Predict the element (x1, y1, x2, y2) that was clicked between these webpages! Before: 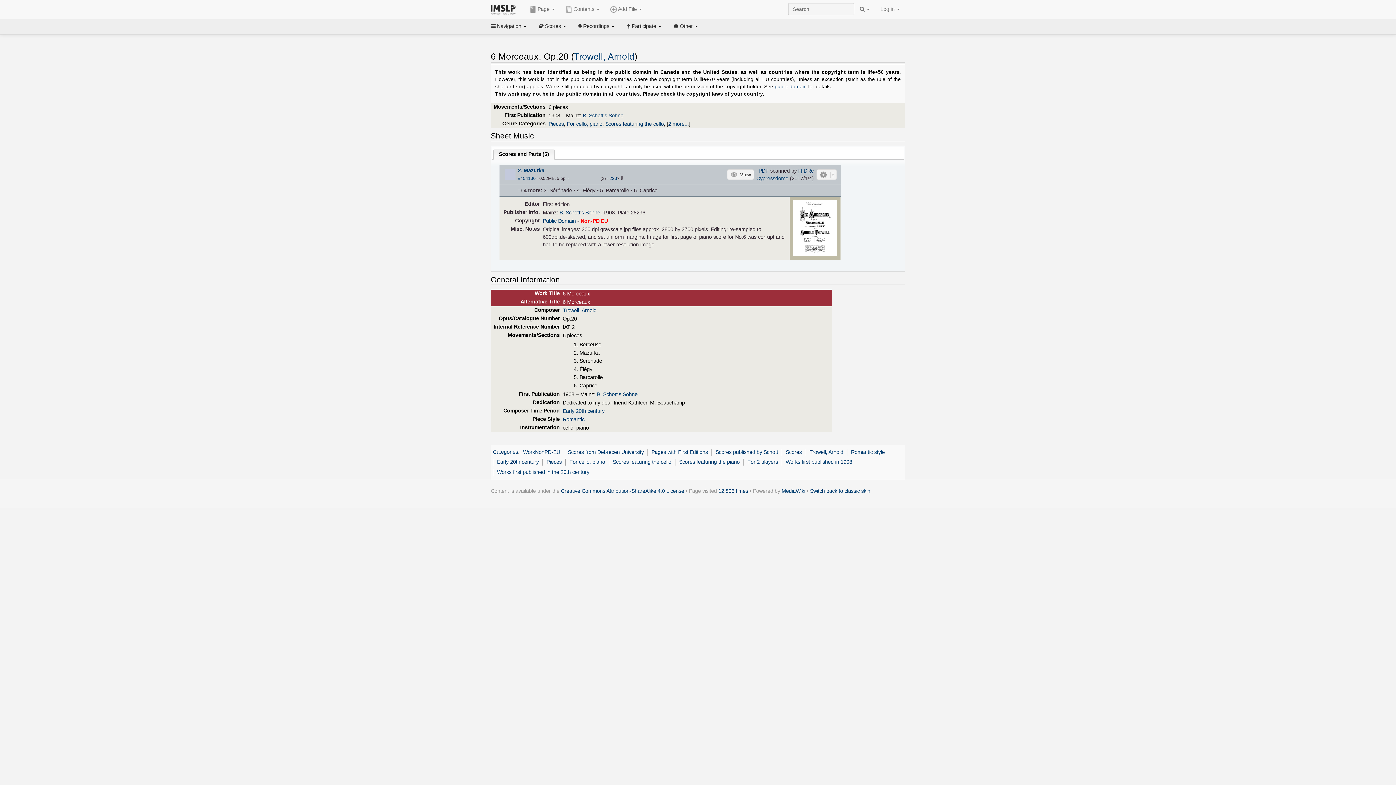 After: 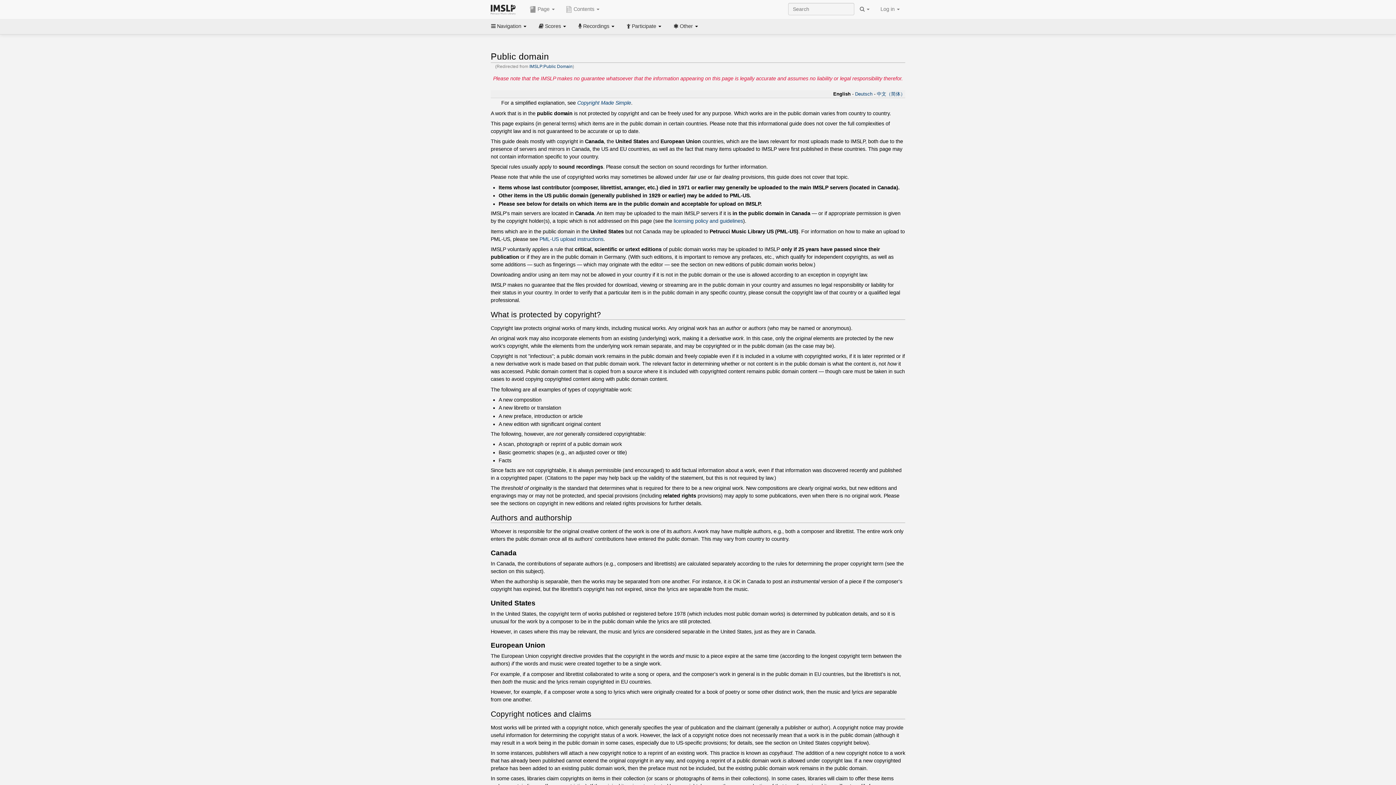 Action: bbox: (542, 218, 576, 223) label: Public Domain